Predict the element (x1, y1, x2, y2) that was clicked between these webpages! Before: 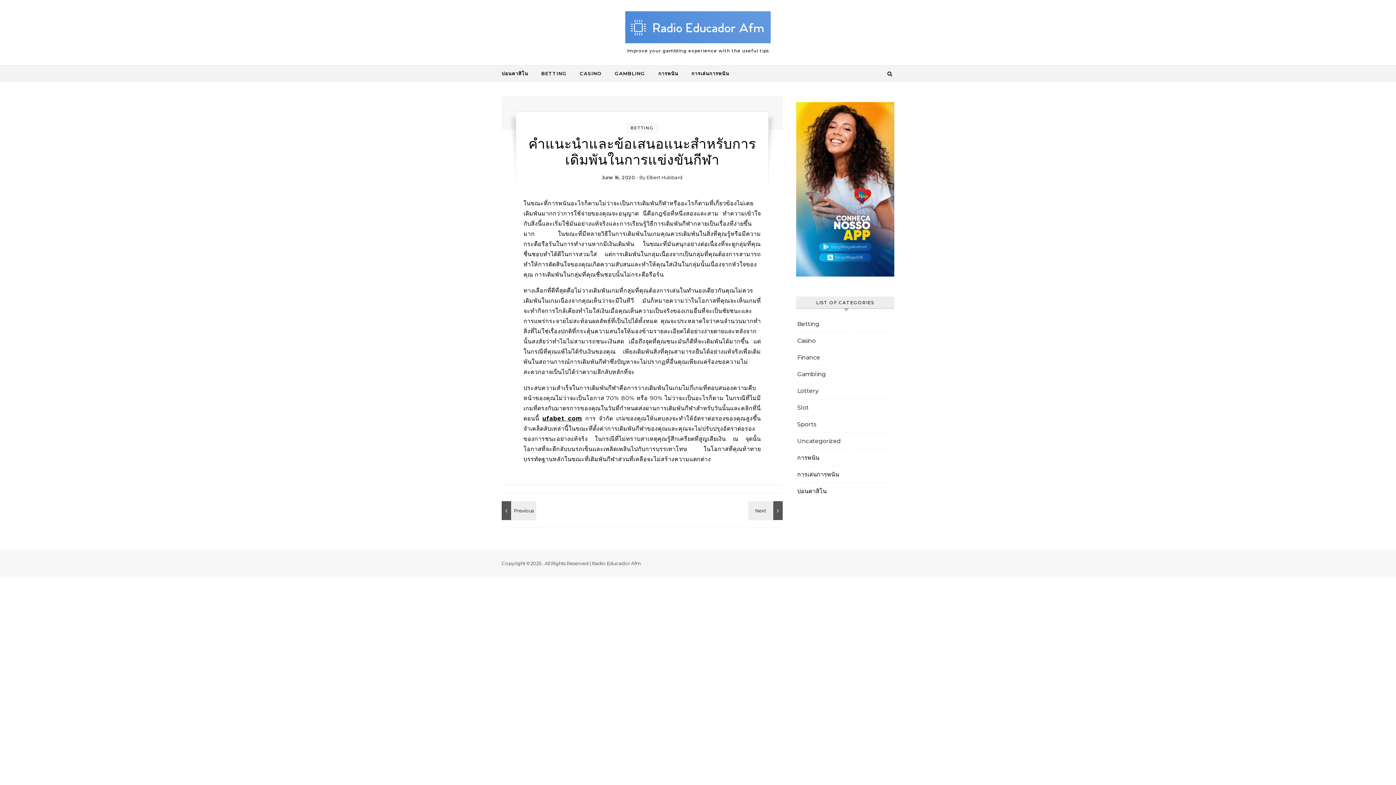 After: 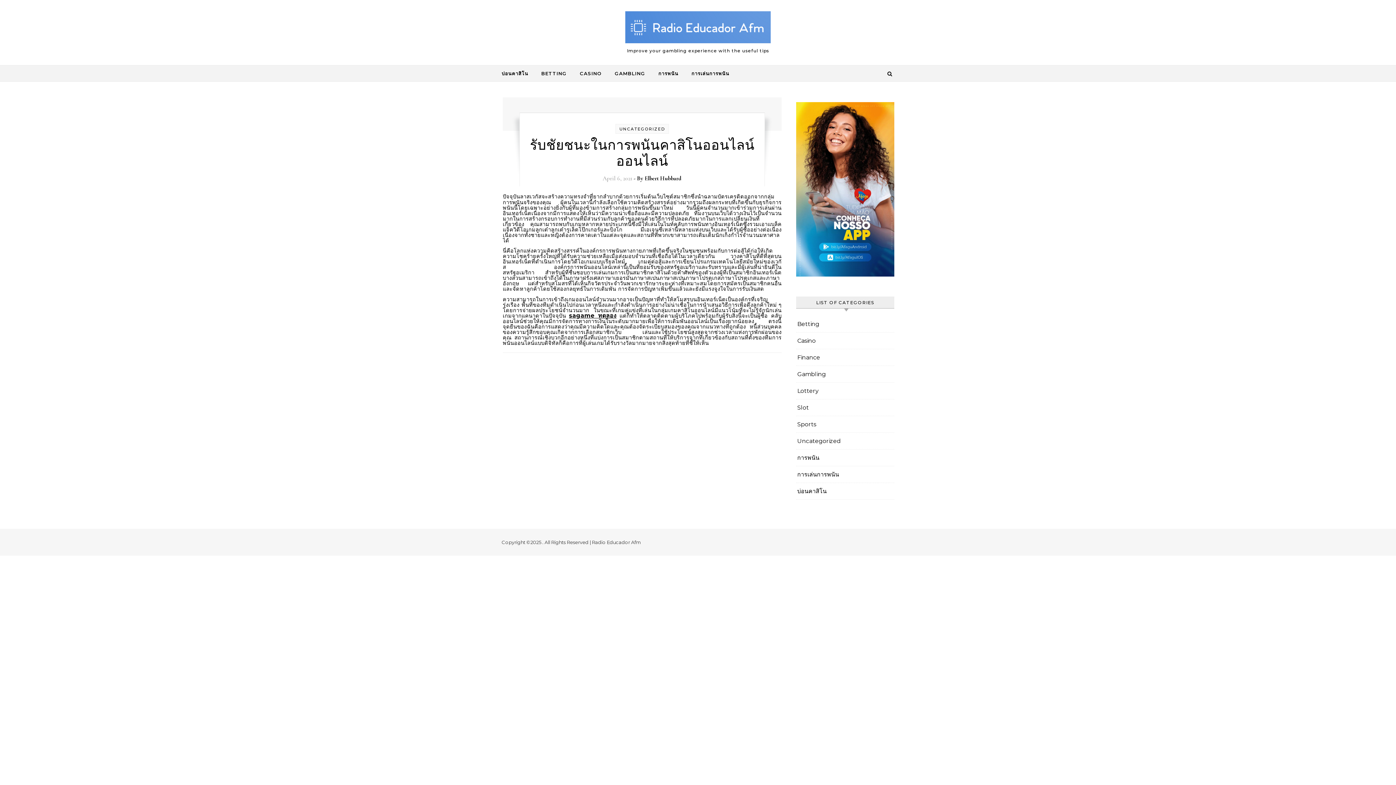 Action: label: Uncategorized bbox: (797, 432, 841, 449)